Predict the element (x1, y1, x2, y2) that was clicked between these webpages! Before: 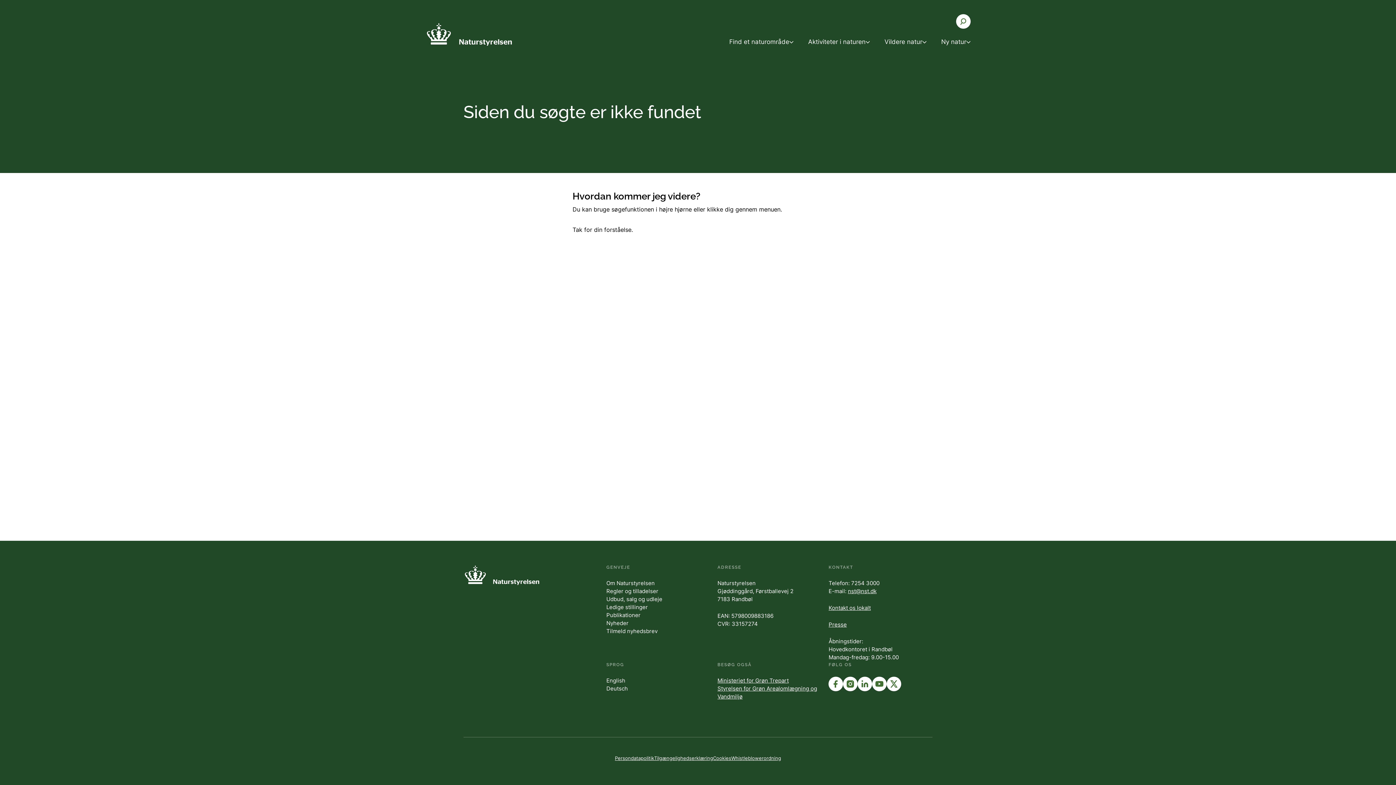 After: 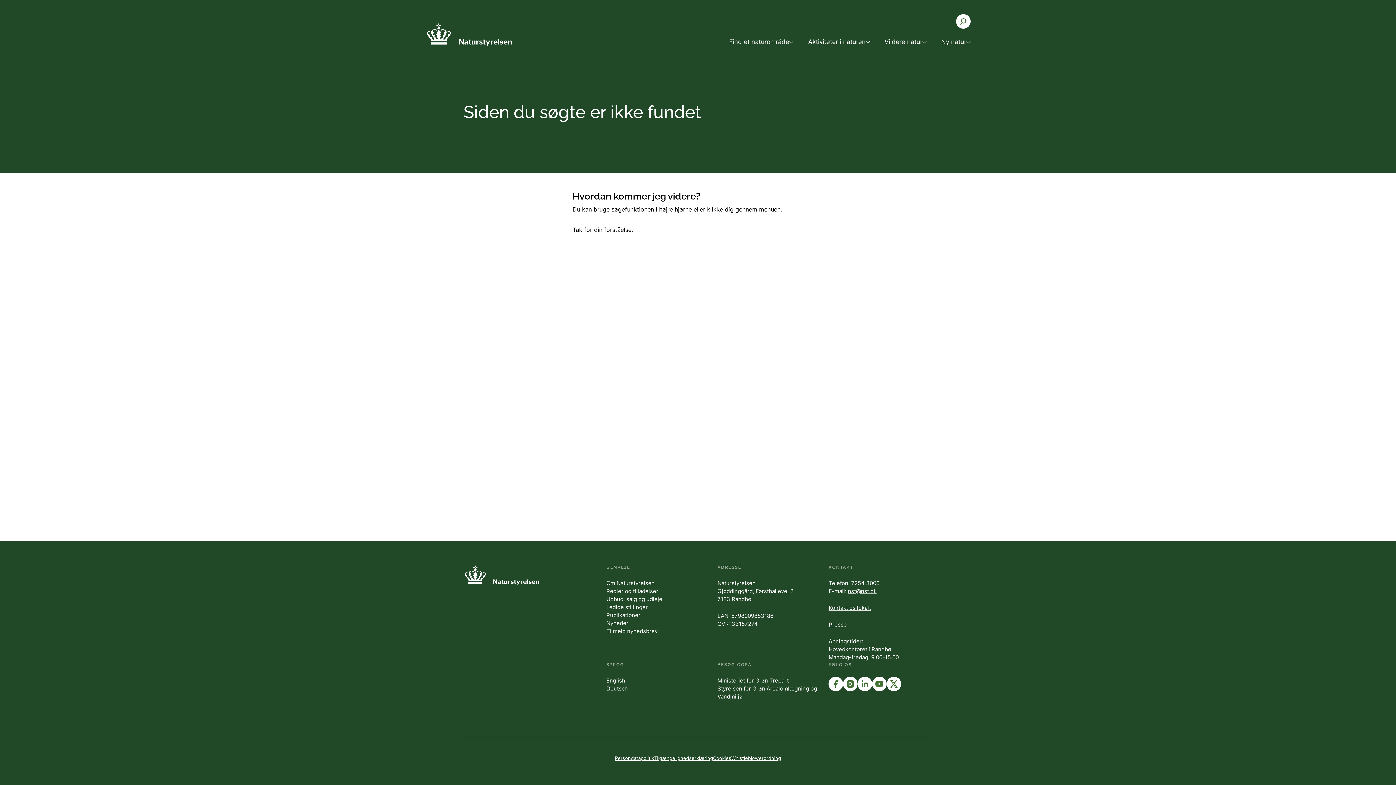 Action: label: nst@nst.dk bbox: (848, 588, 876, 594)